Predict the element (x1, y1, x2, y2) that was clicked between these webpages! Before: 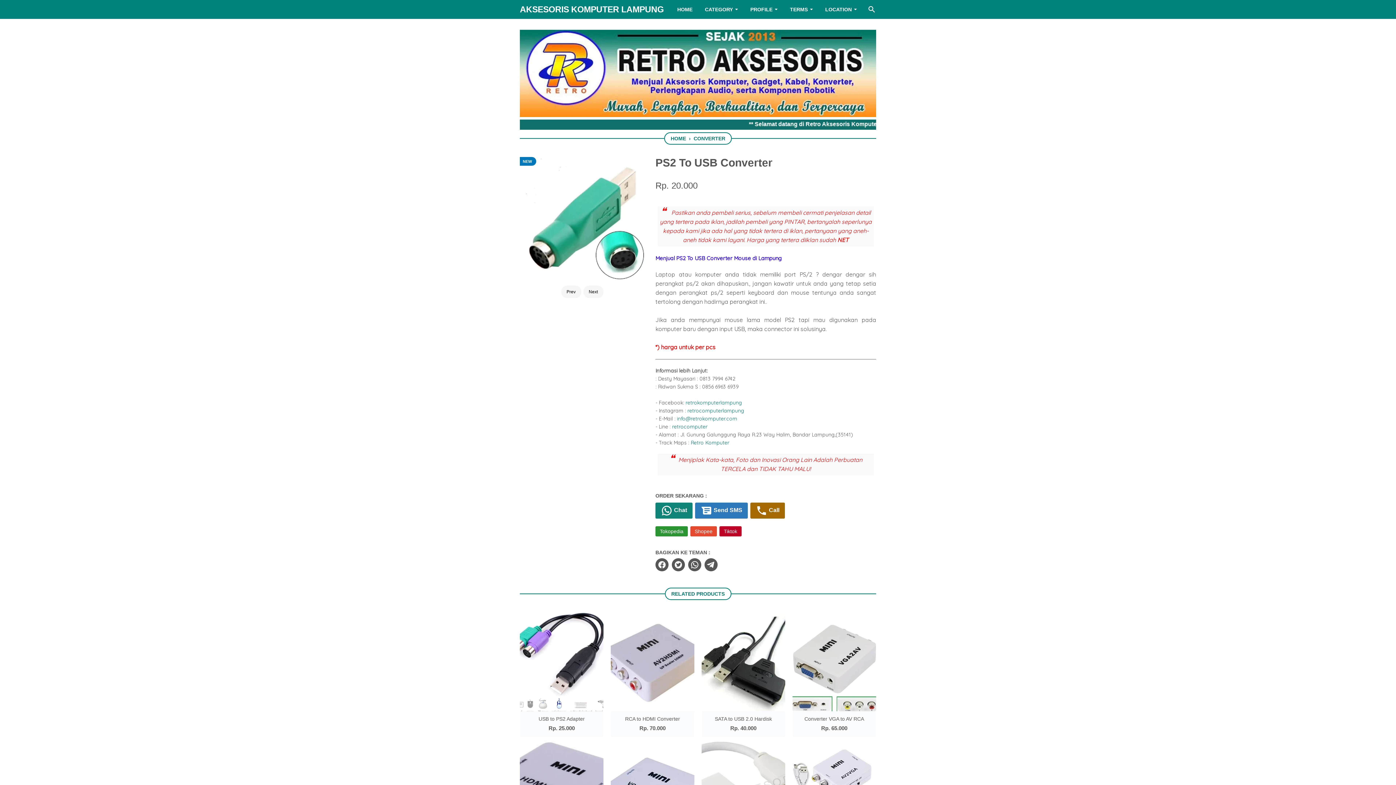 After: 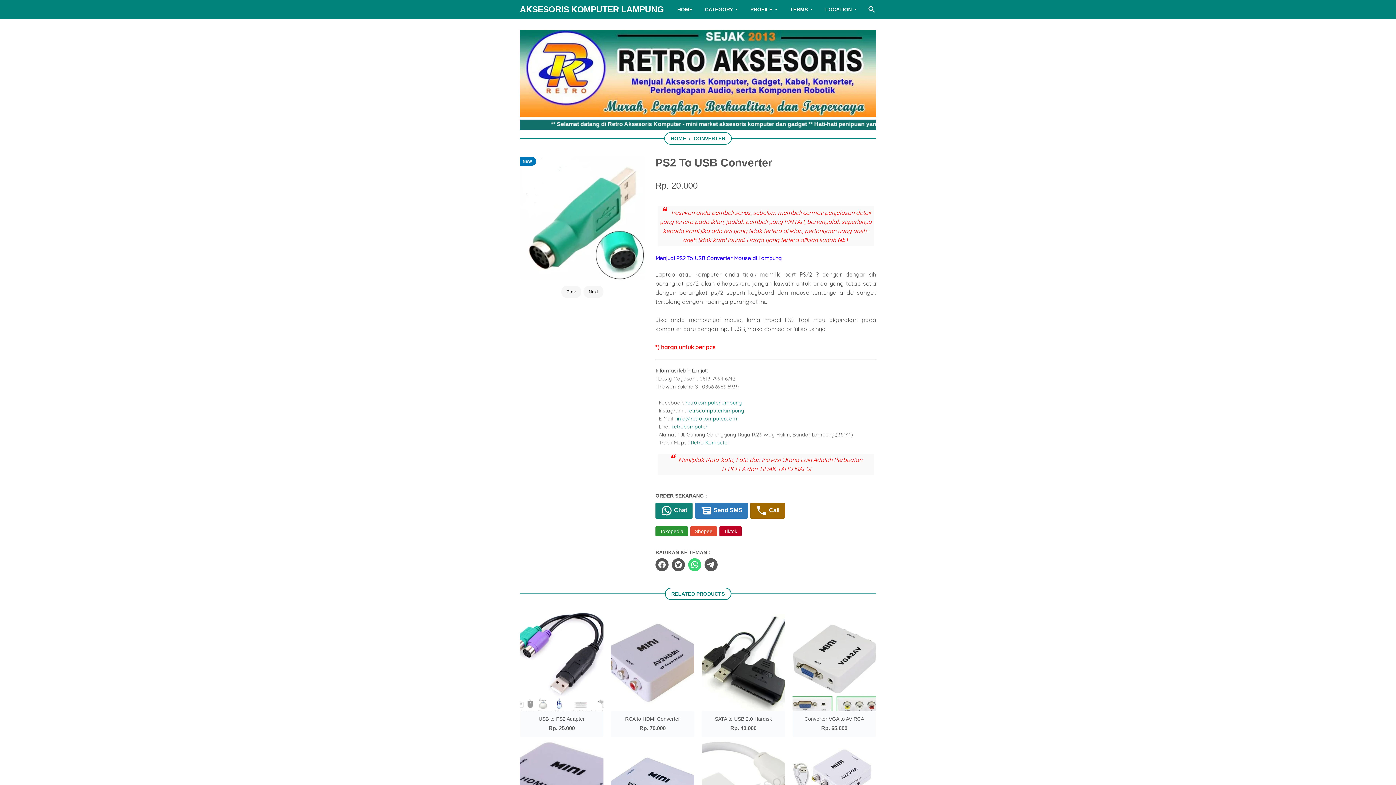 Action: bbox: (688, 558, 701, 571) label: whatsapp